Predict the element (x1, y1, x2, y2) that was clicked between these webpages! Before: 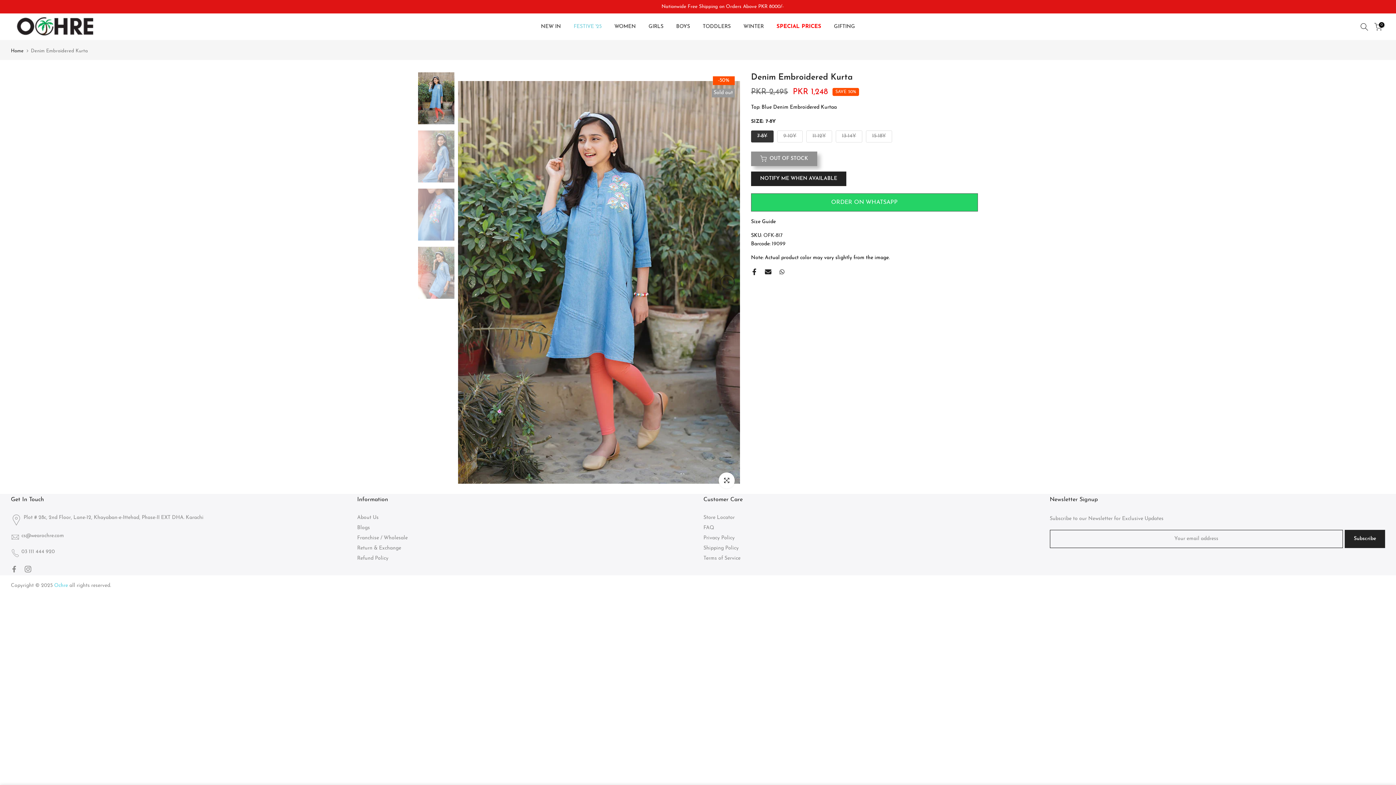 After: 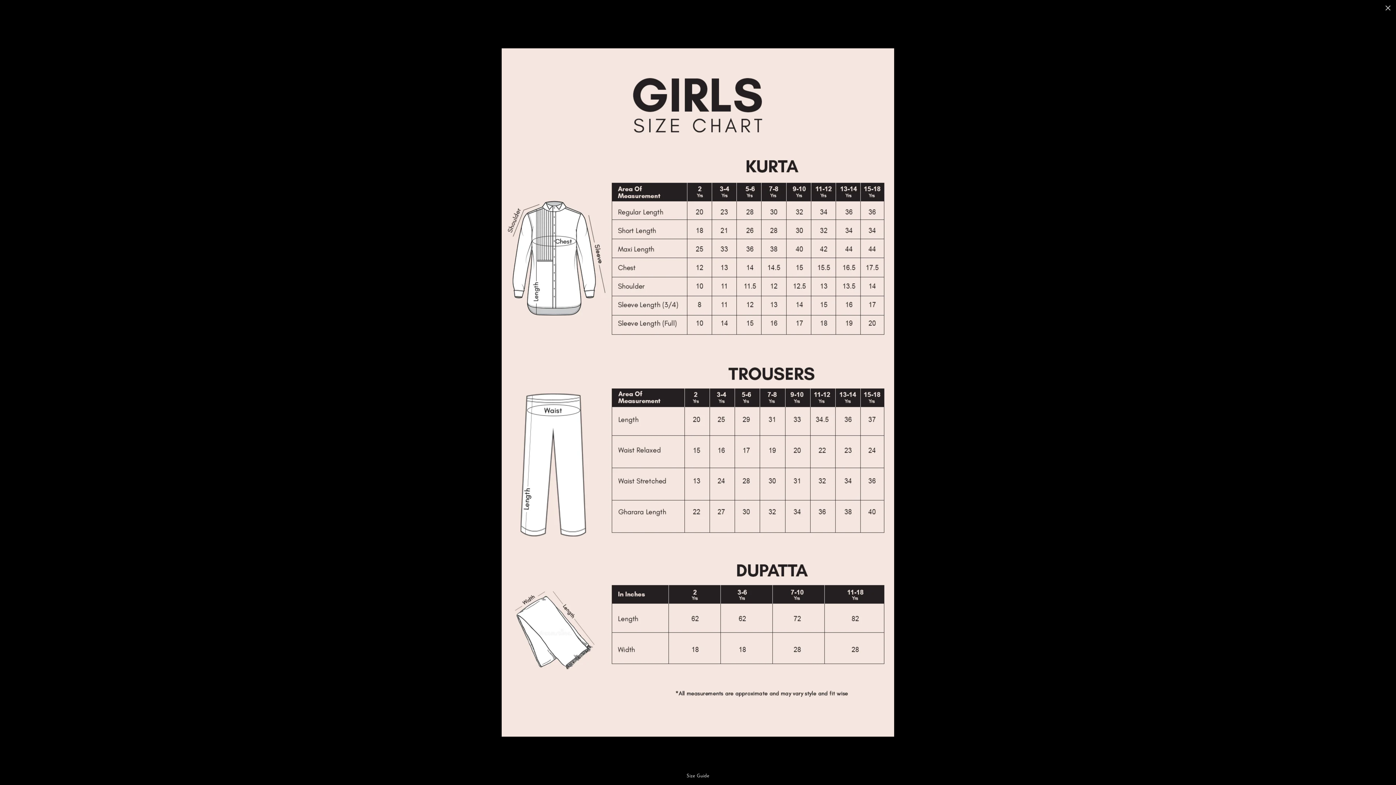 Action: bbox: (751, 219, 775, 224) label: Size Guide